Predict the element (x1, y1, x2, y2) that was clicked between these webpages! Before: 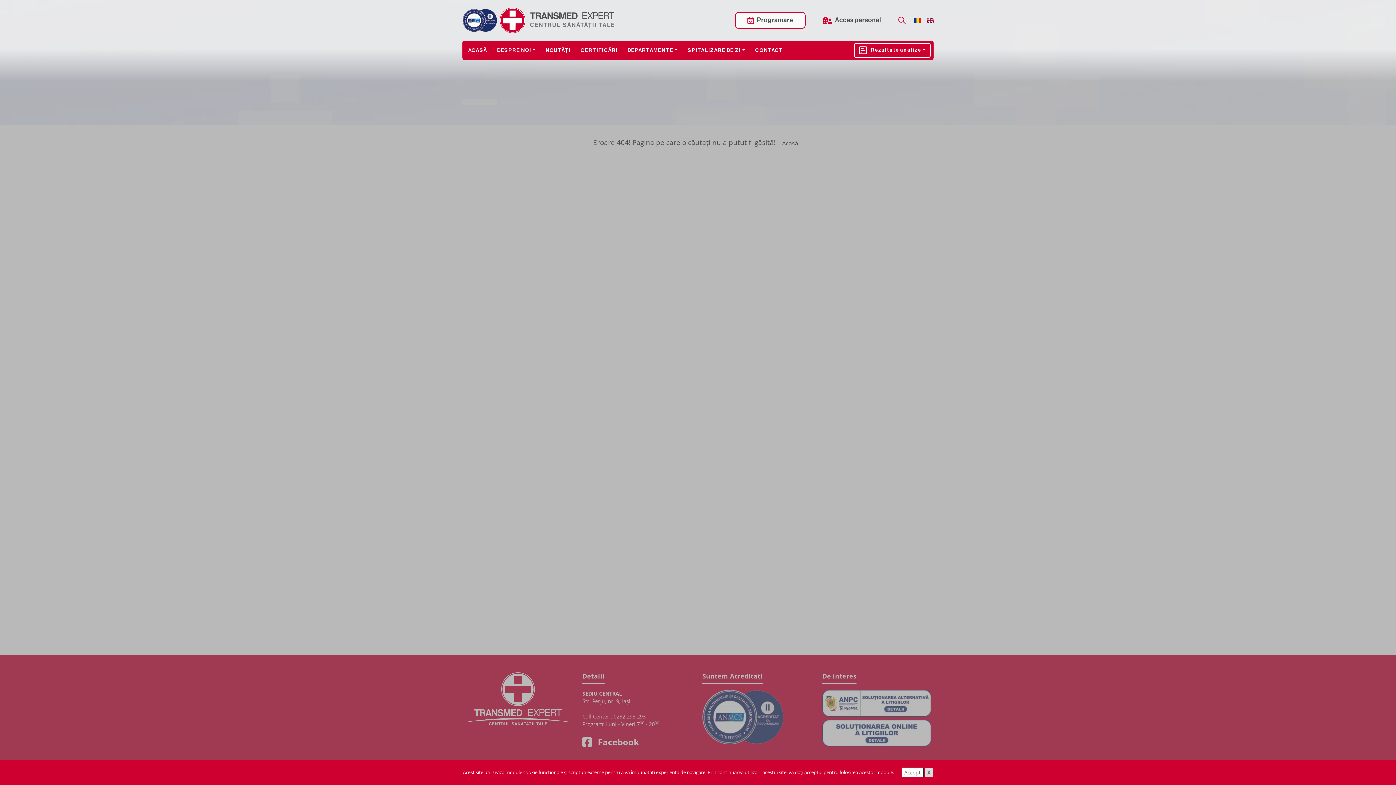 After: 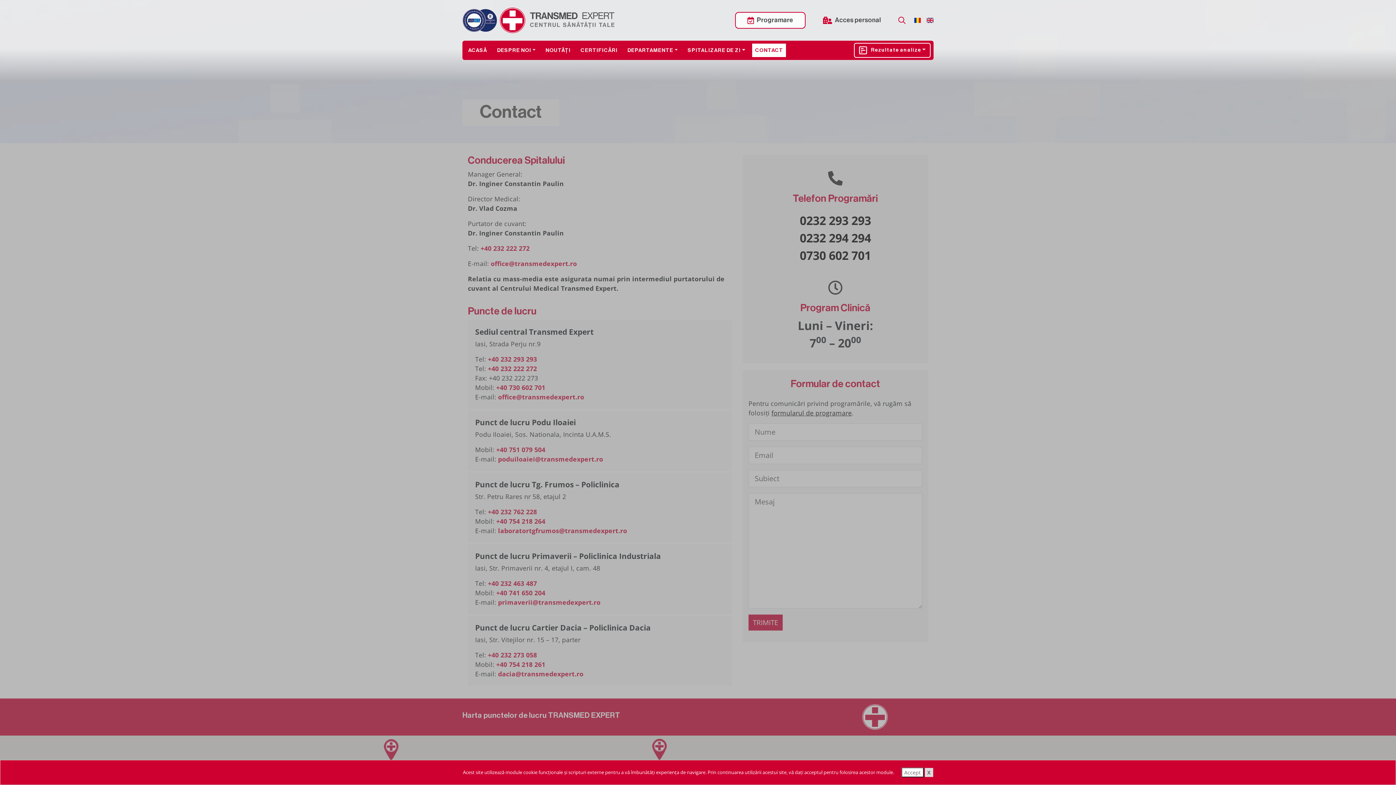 Action: label: CONTACT bbox: (752, 43, 786, 56)